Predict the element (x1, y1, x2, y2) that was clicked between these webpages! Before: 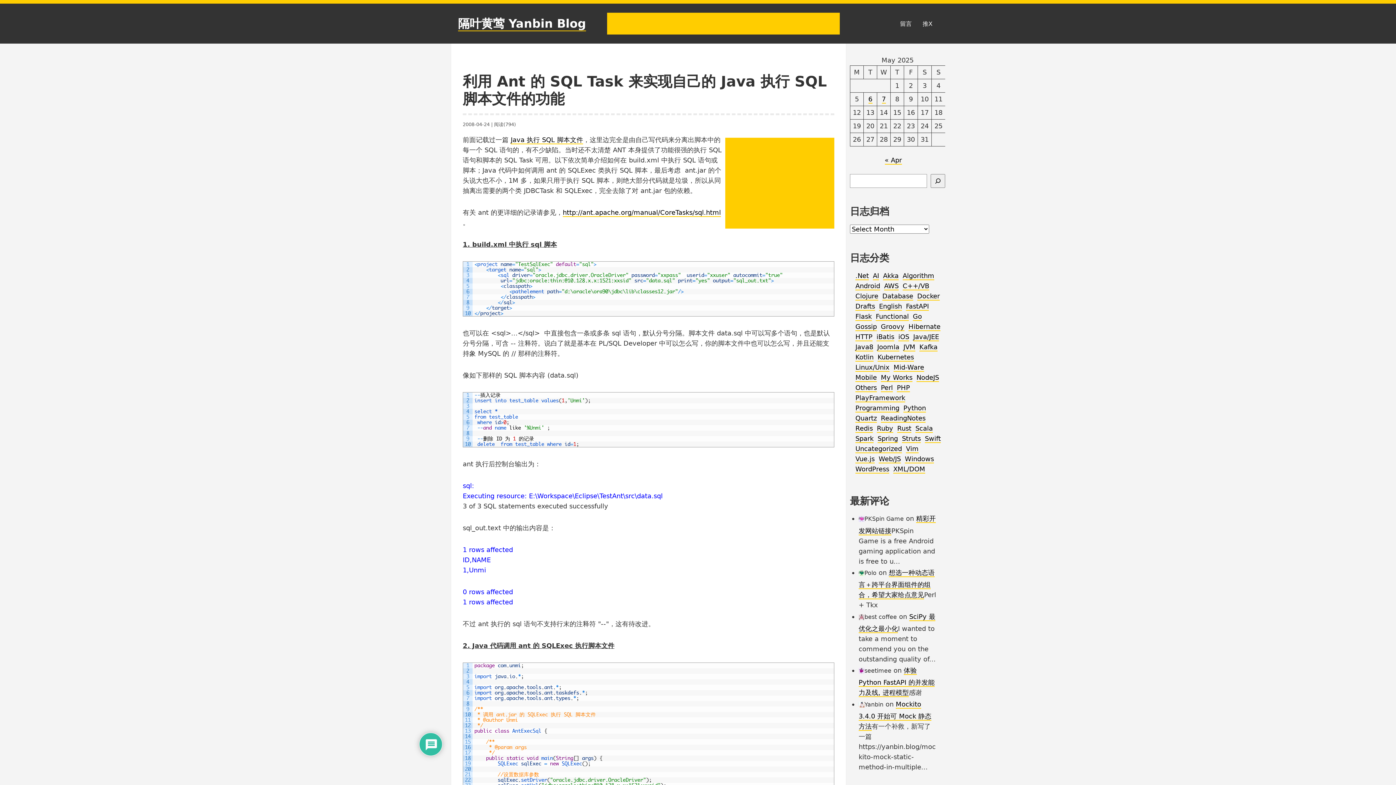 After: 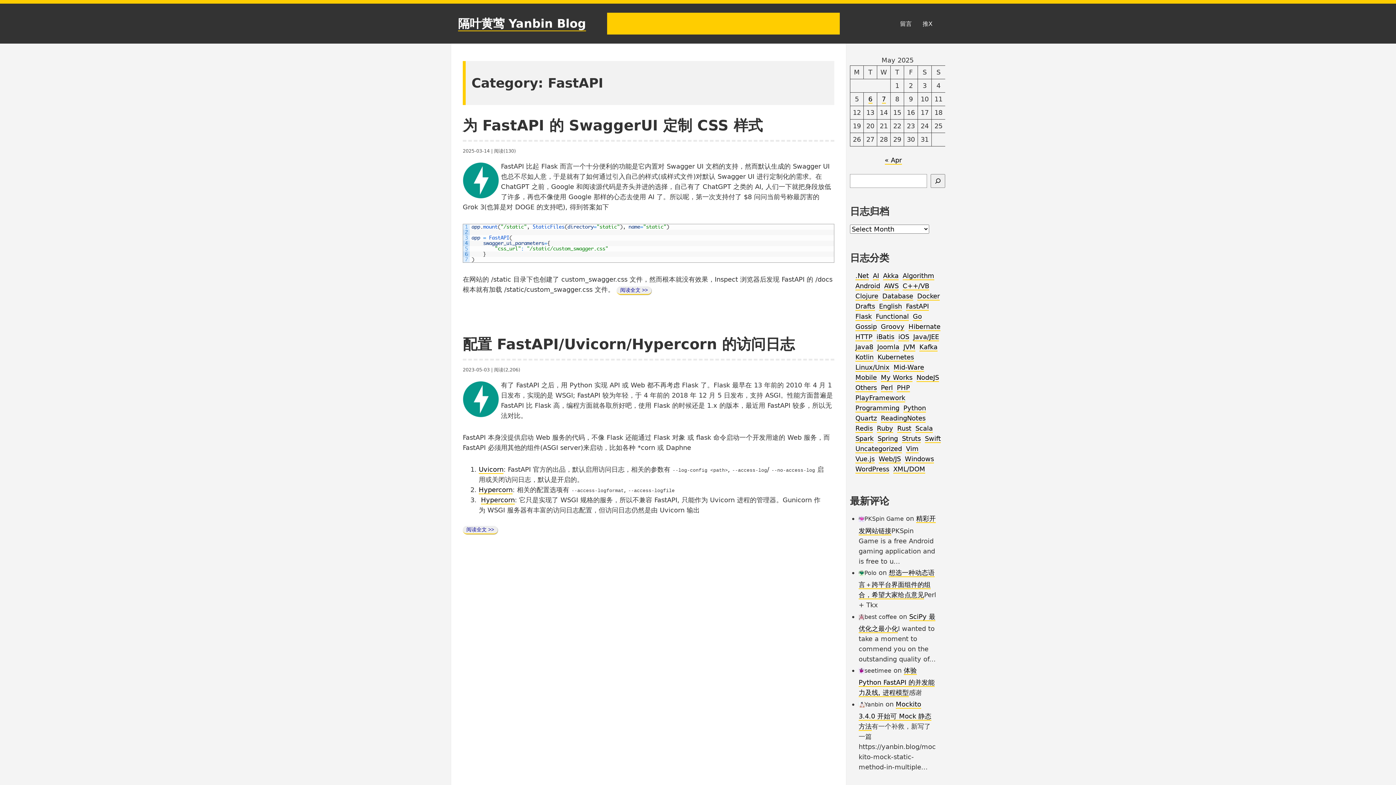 Action: label: FastAPI bbox: (906, 302, 929, 310)